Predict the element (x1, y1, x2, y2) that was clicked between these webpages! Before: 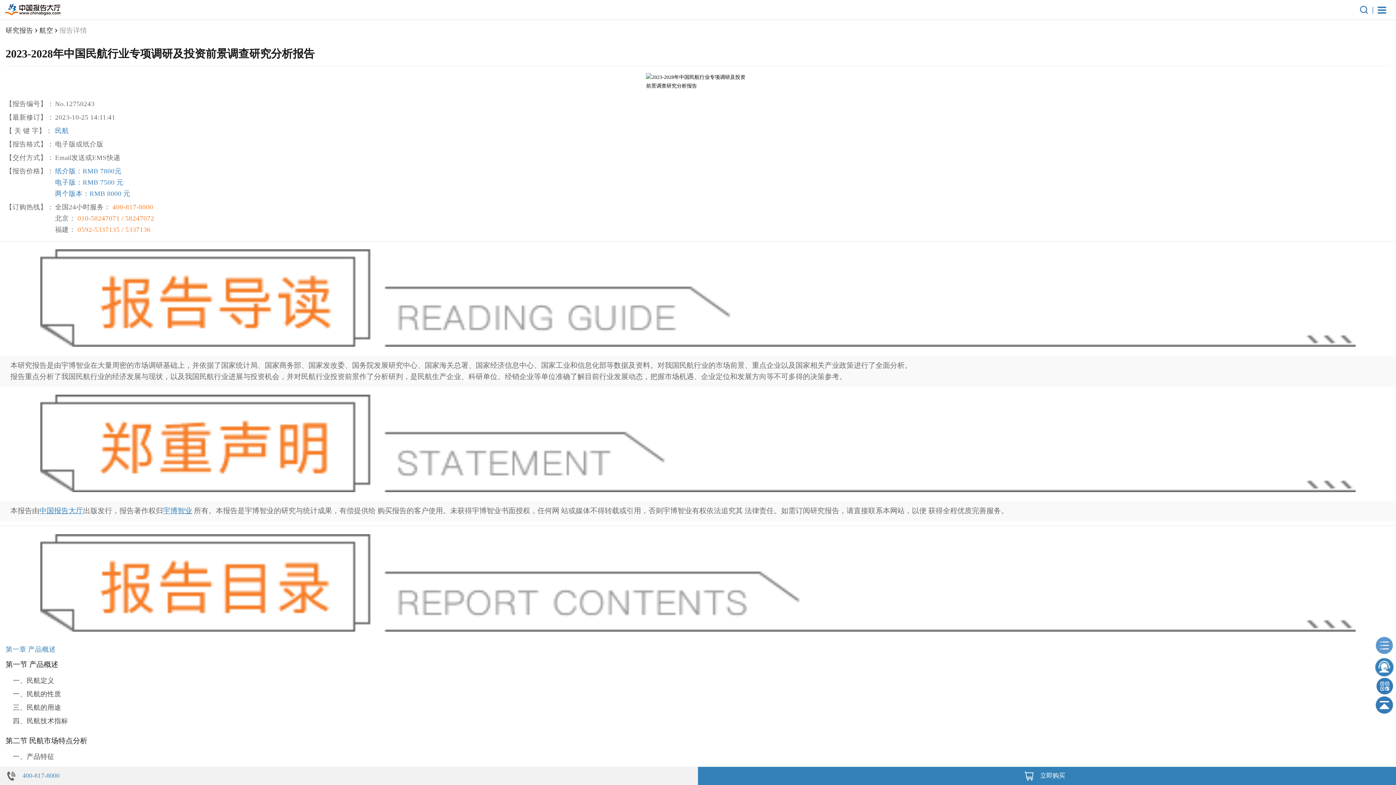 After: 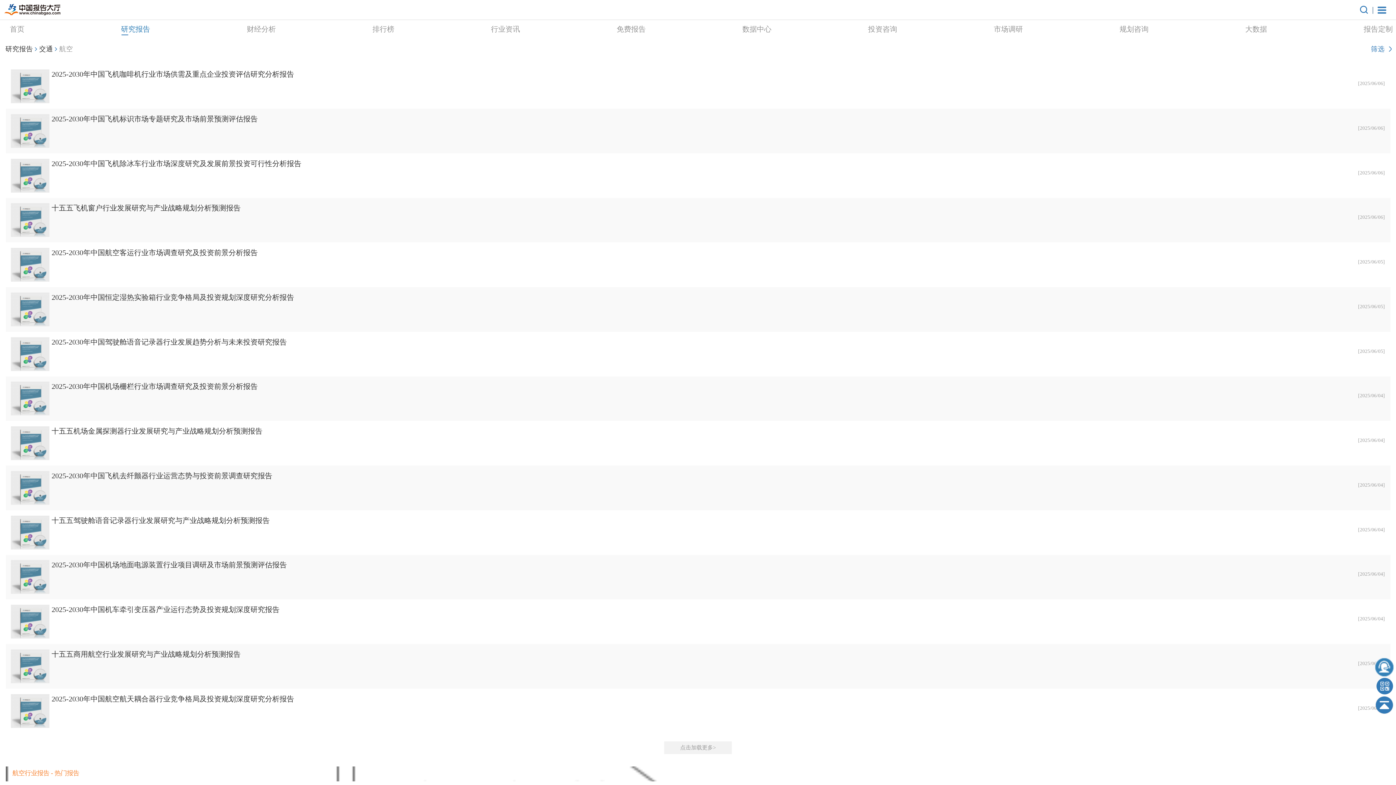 Action: bbox: (39, 26, 53, 34) label: 航空